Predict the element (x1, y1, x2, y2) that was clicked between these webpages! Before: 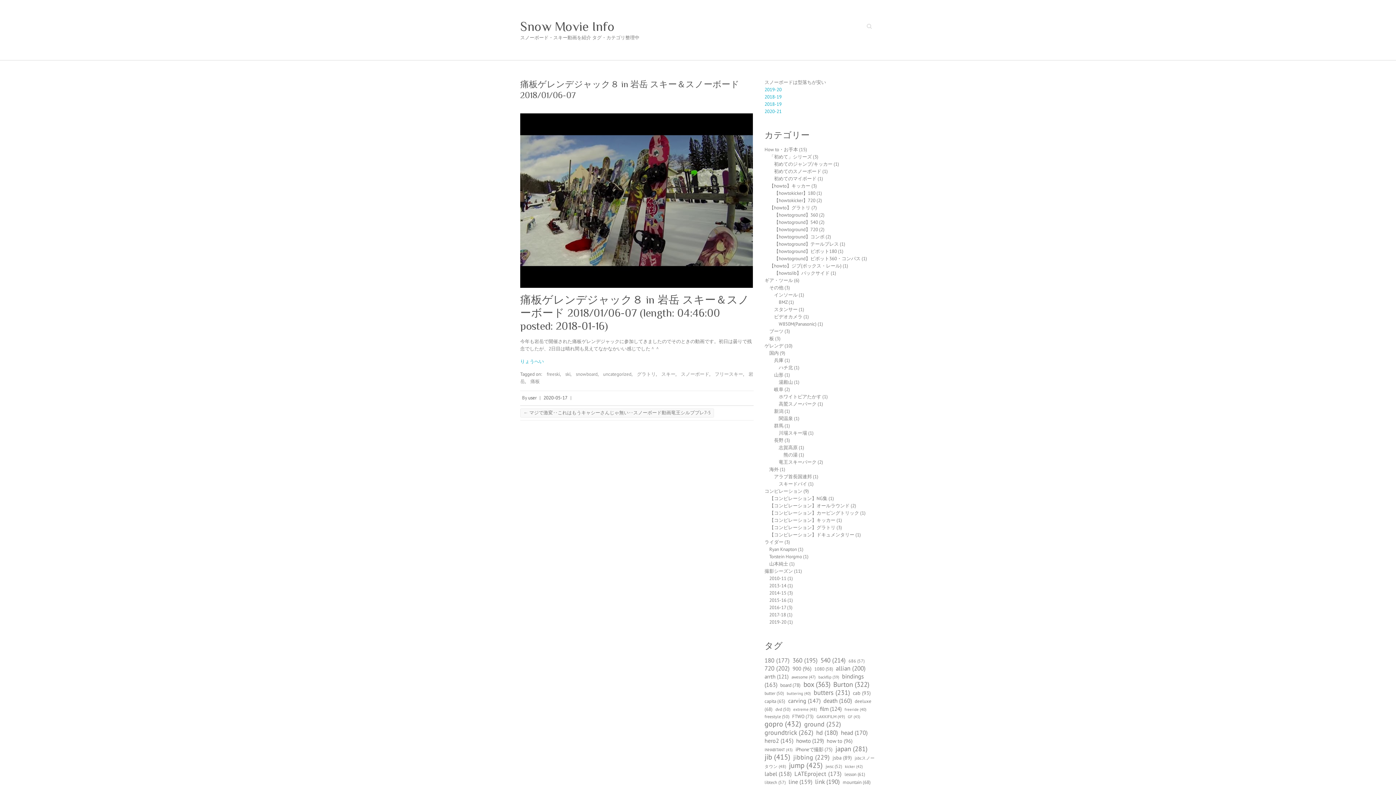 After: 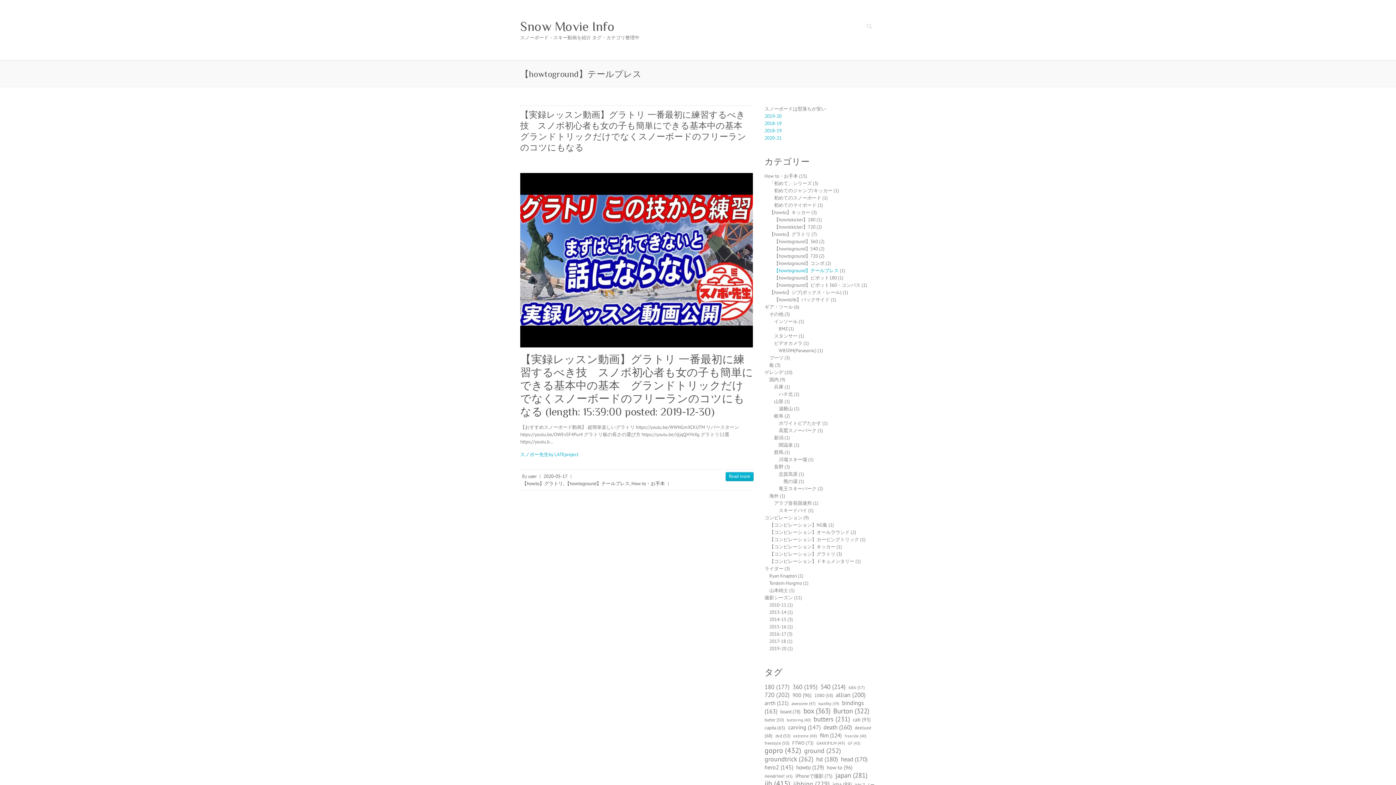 Action: label: 【howtoground】テールプレス bbox: (774, 241, 838, 247)